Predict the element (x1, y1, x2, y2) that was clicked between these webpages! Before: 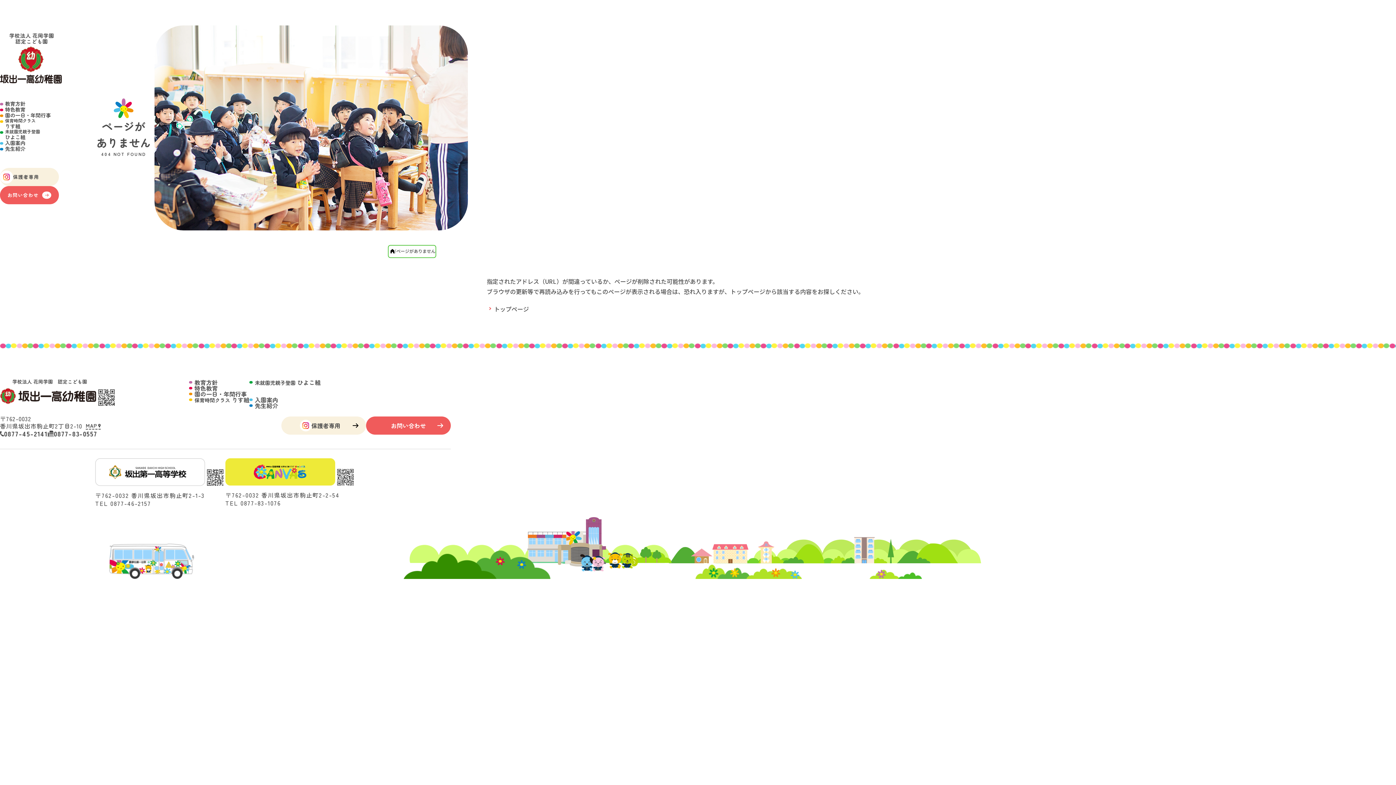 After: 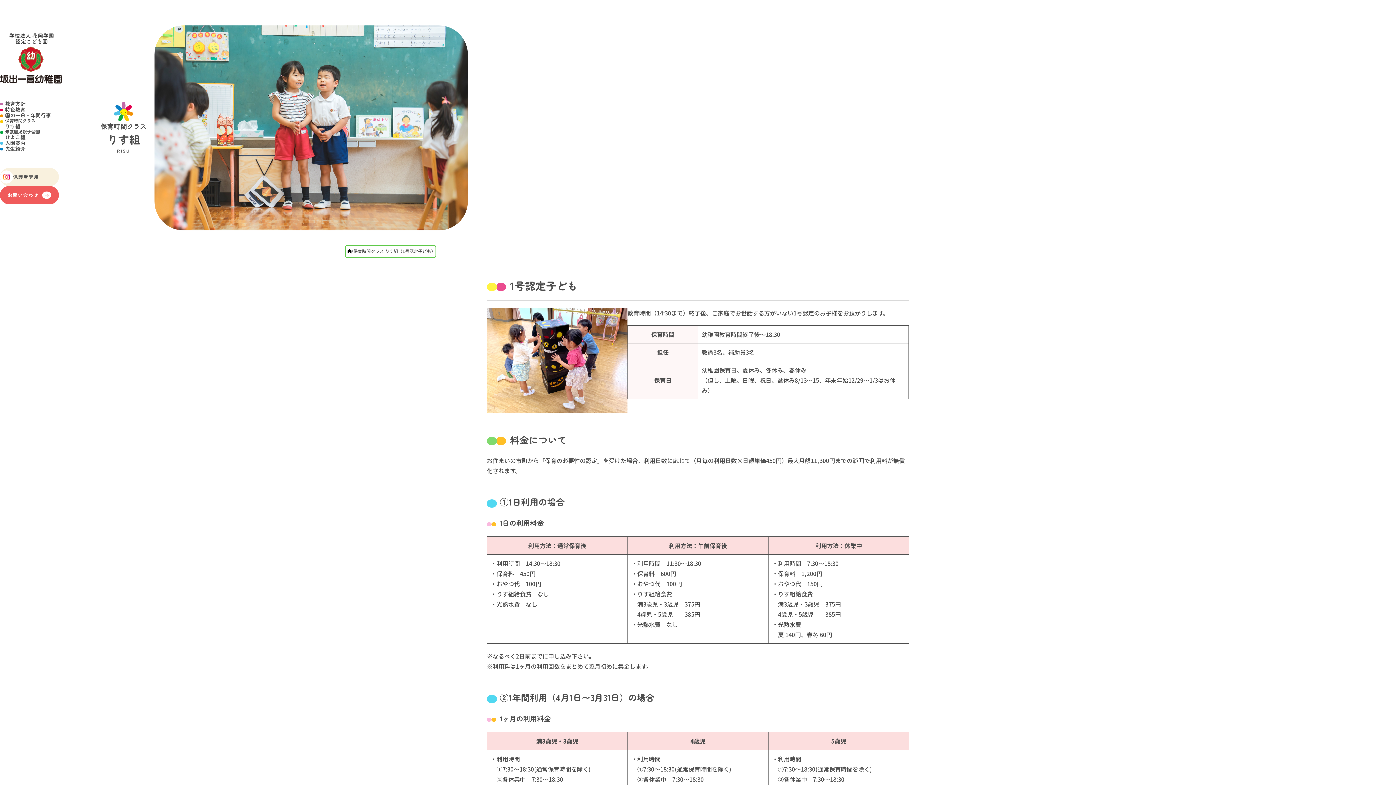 Action: bbox: (189, 395, 249, 404) label: 保育時間クラスりす組